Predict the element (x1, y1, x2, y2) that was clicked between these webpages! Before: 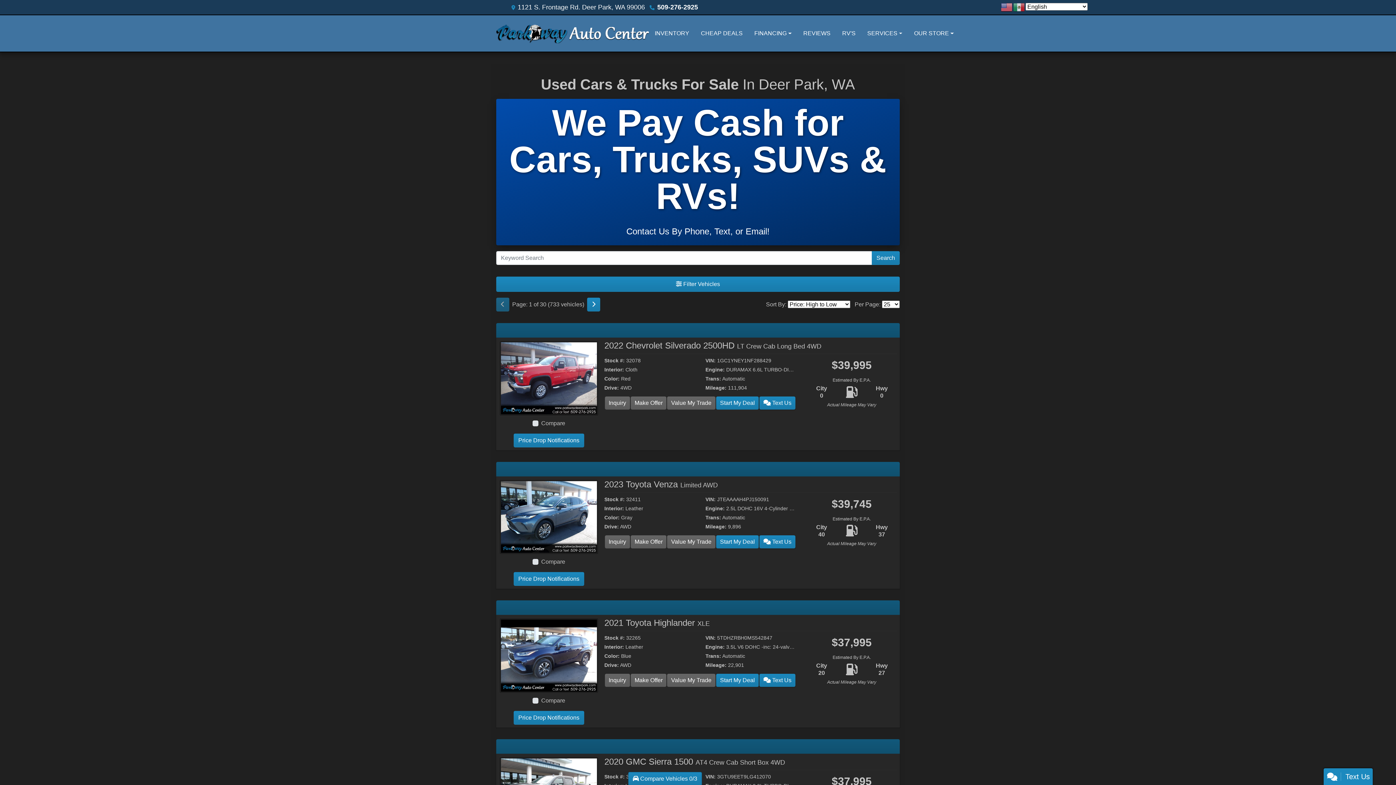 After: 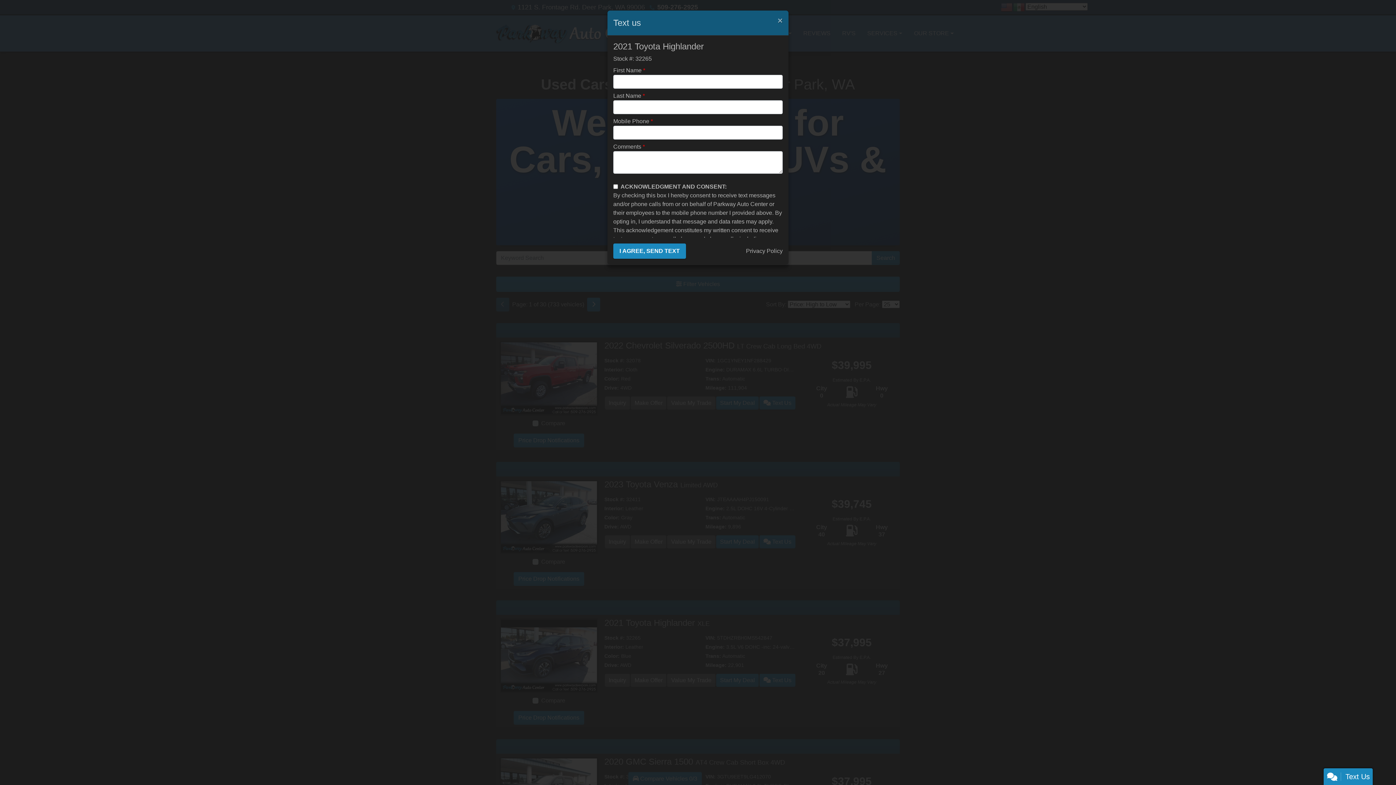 Action: label:  Text Us bbox: (759, 674, 795, 687)